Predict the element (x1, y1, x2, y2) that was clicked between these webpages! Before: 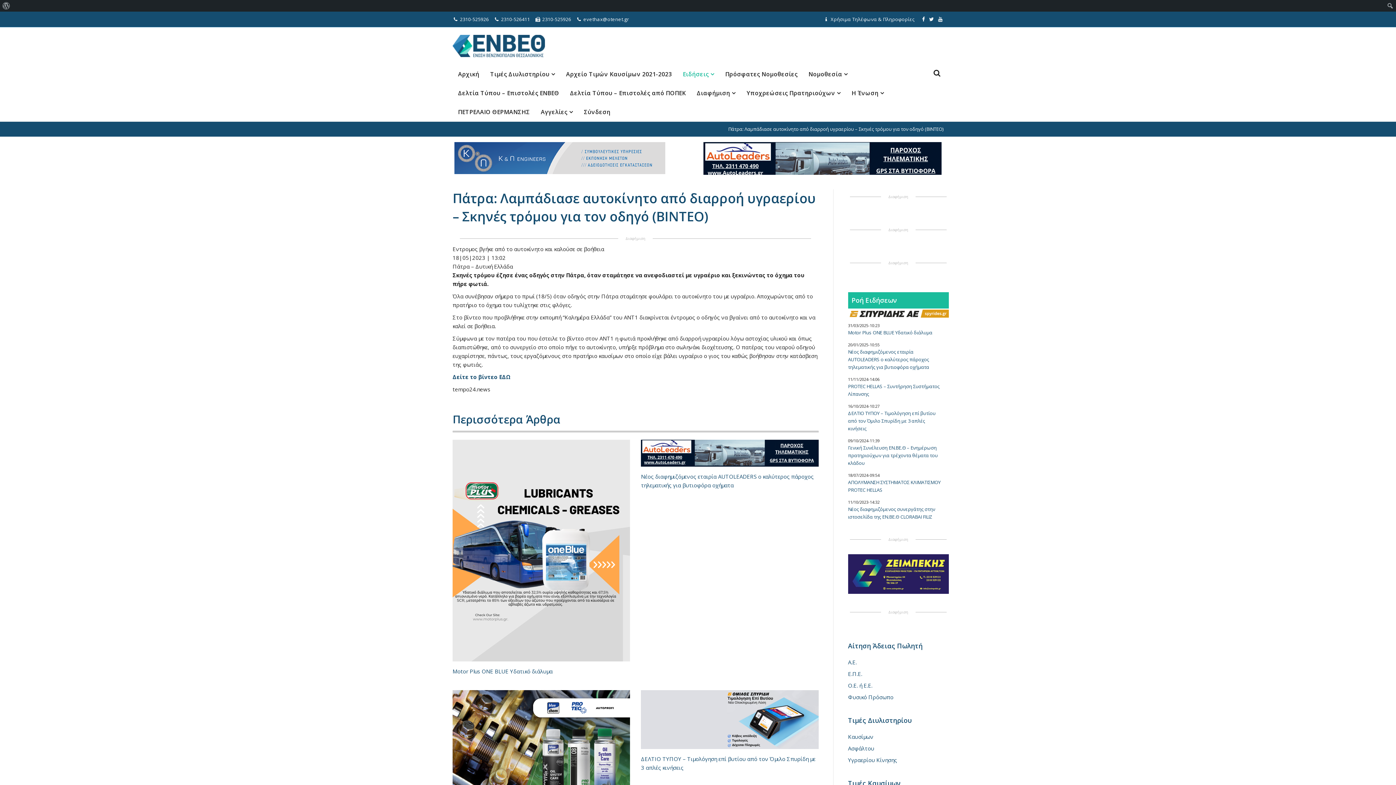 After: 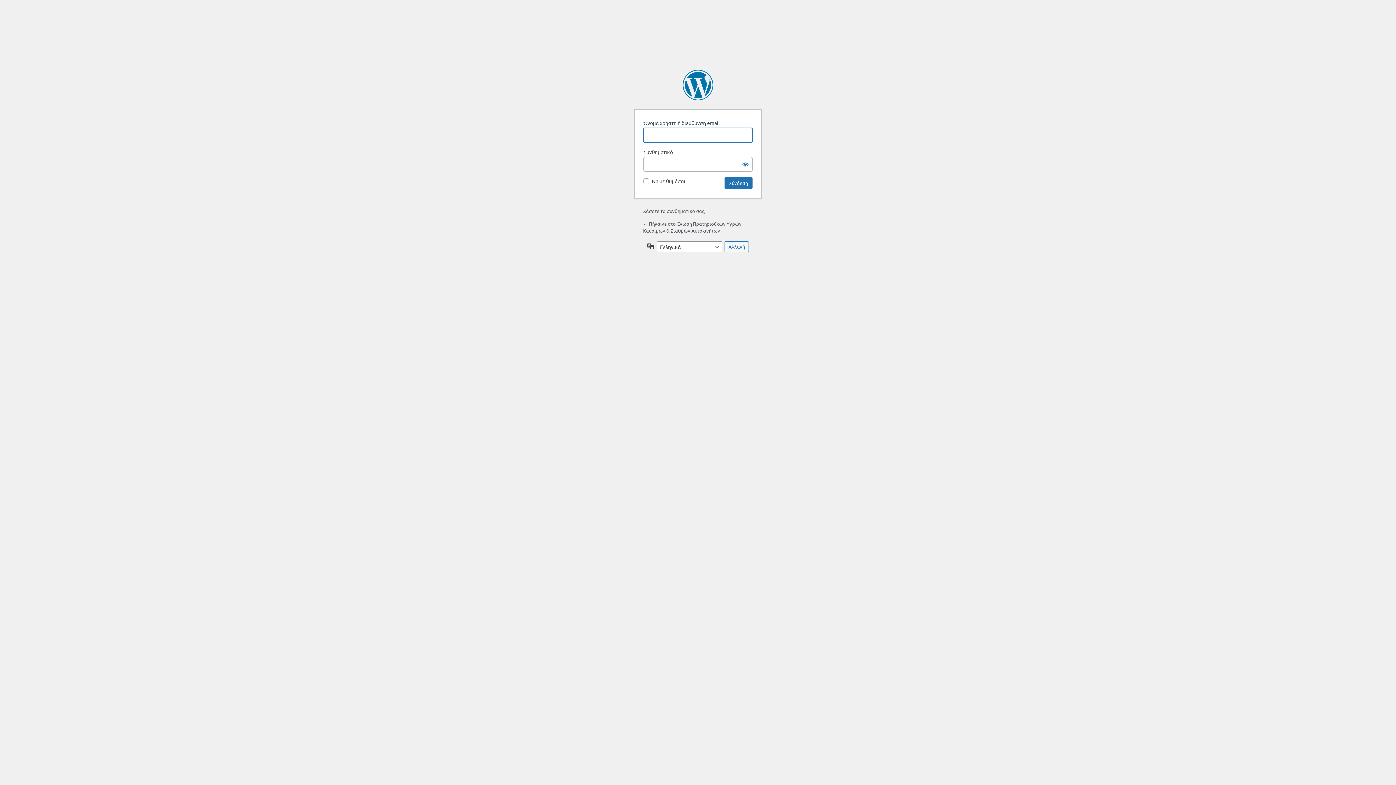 Action: label: Σύνδεση bbox: (578, 102, 616, 121)